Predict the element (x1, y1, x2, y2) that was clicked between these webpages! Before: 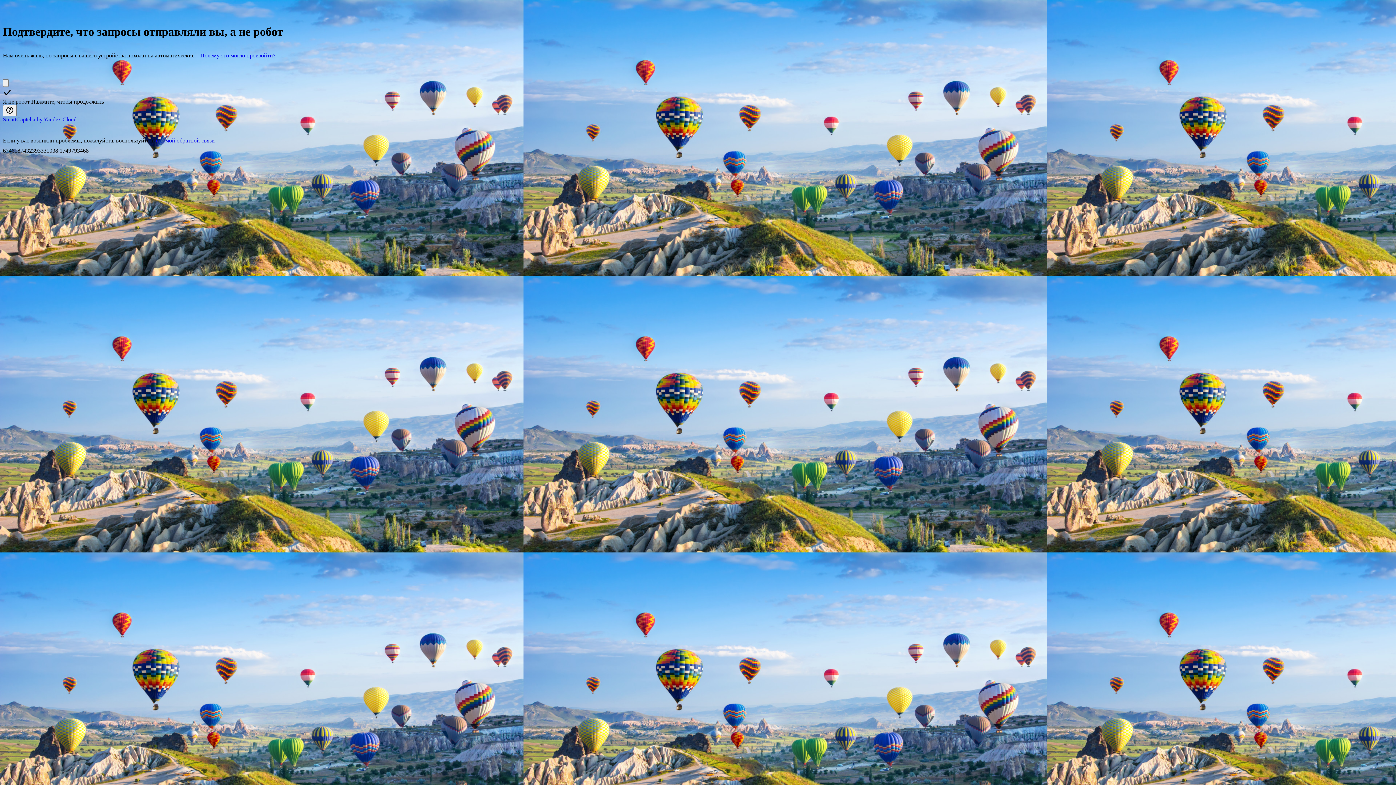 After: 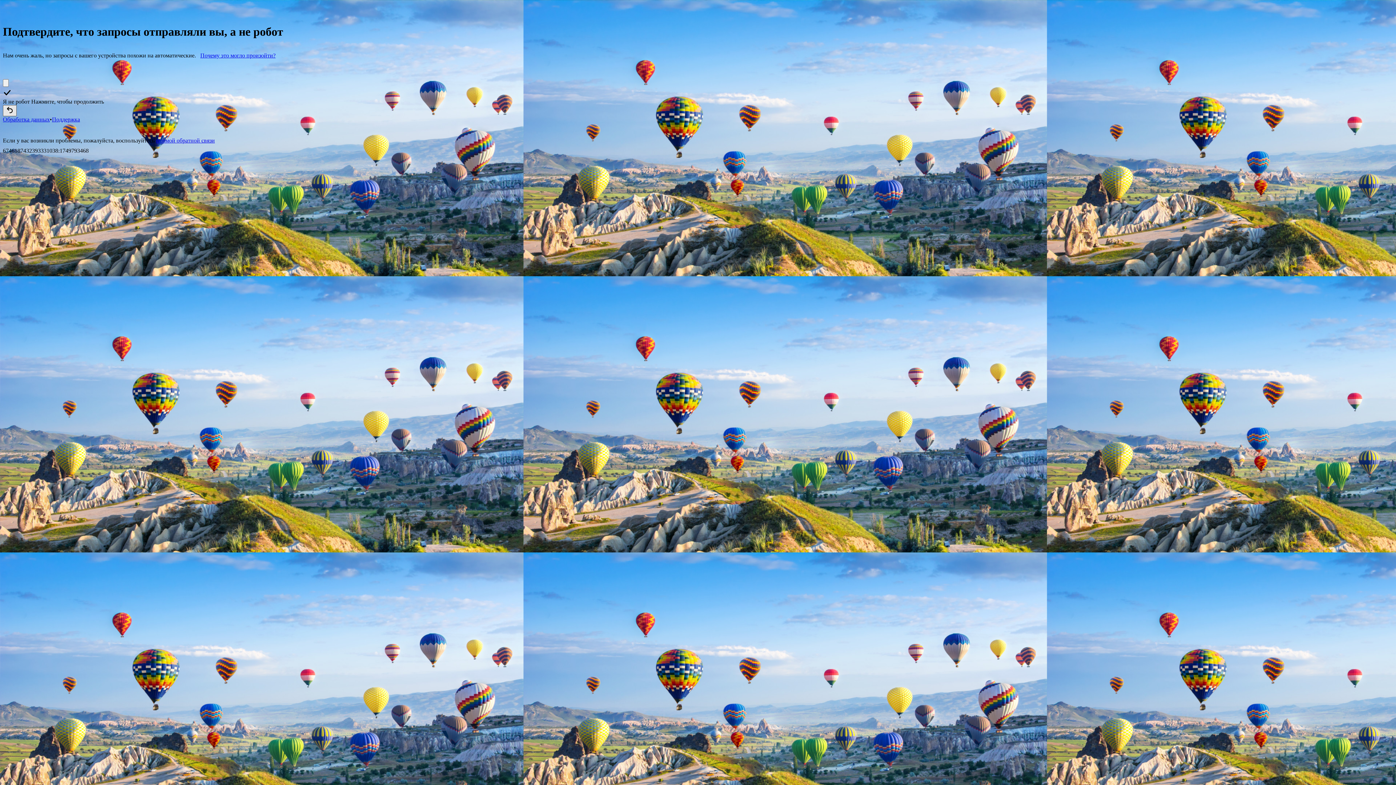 Action: bbox: (2, 105, 16, 116) label: Показать ссылки